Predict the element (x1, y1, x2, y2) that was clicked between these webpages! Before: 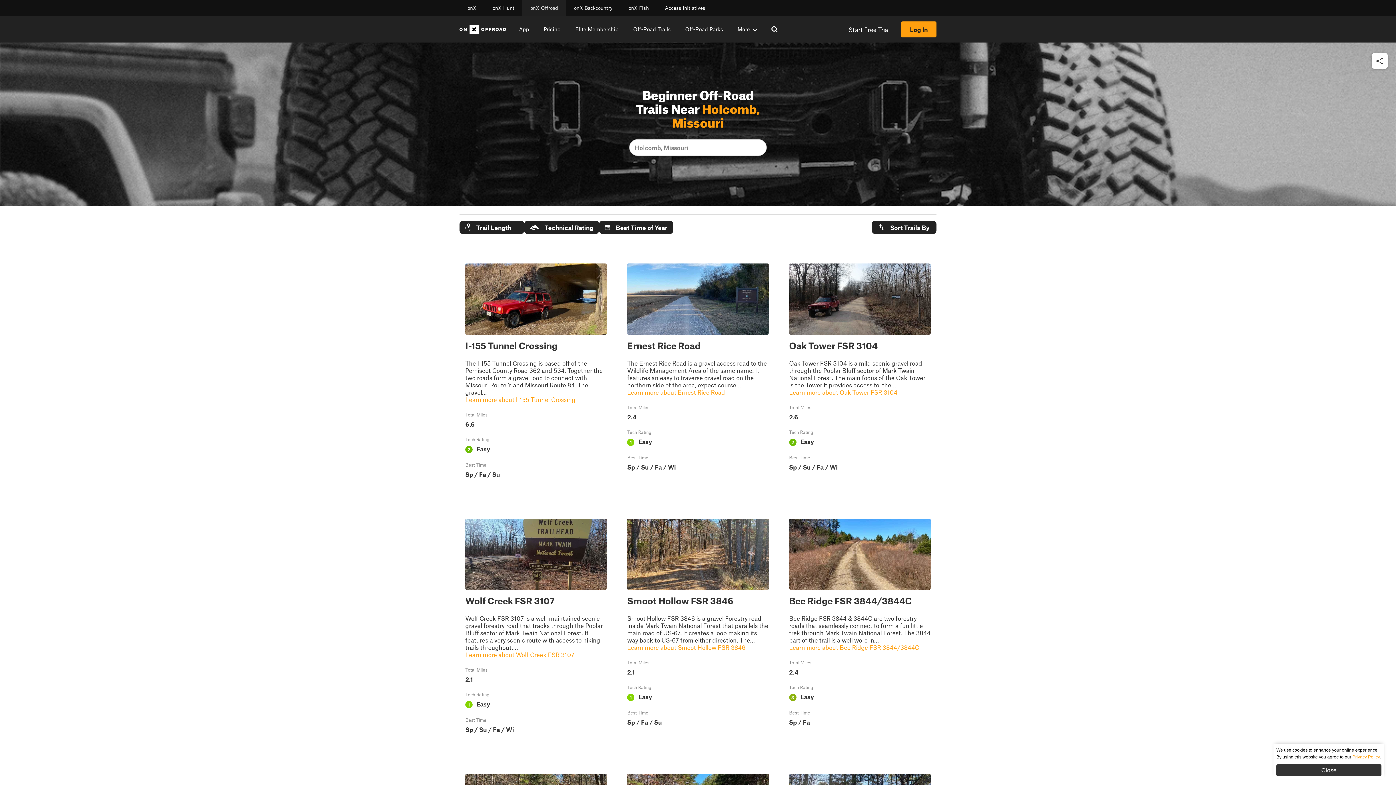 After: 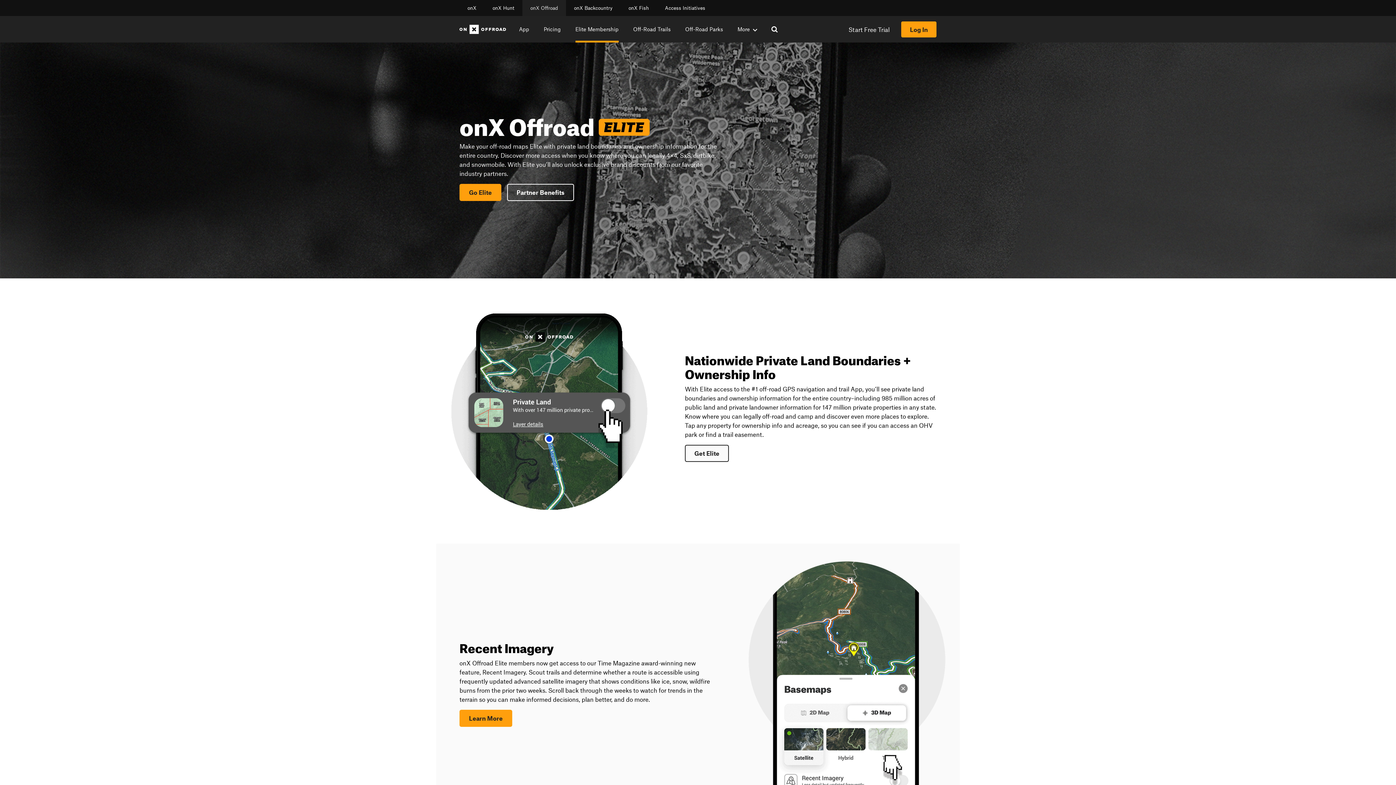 Action: label: Elite Membership bbox: (575, 16, 618, 42)